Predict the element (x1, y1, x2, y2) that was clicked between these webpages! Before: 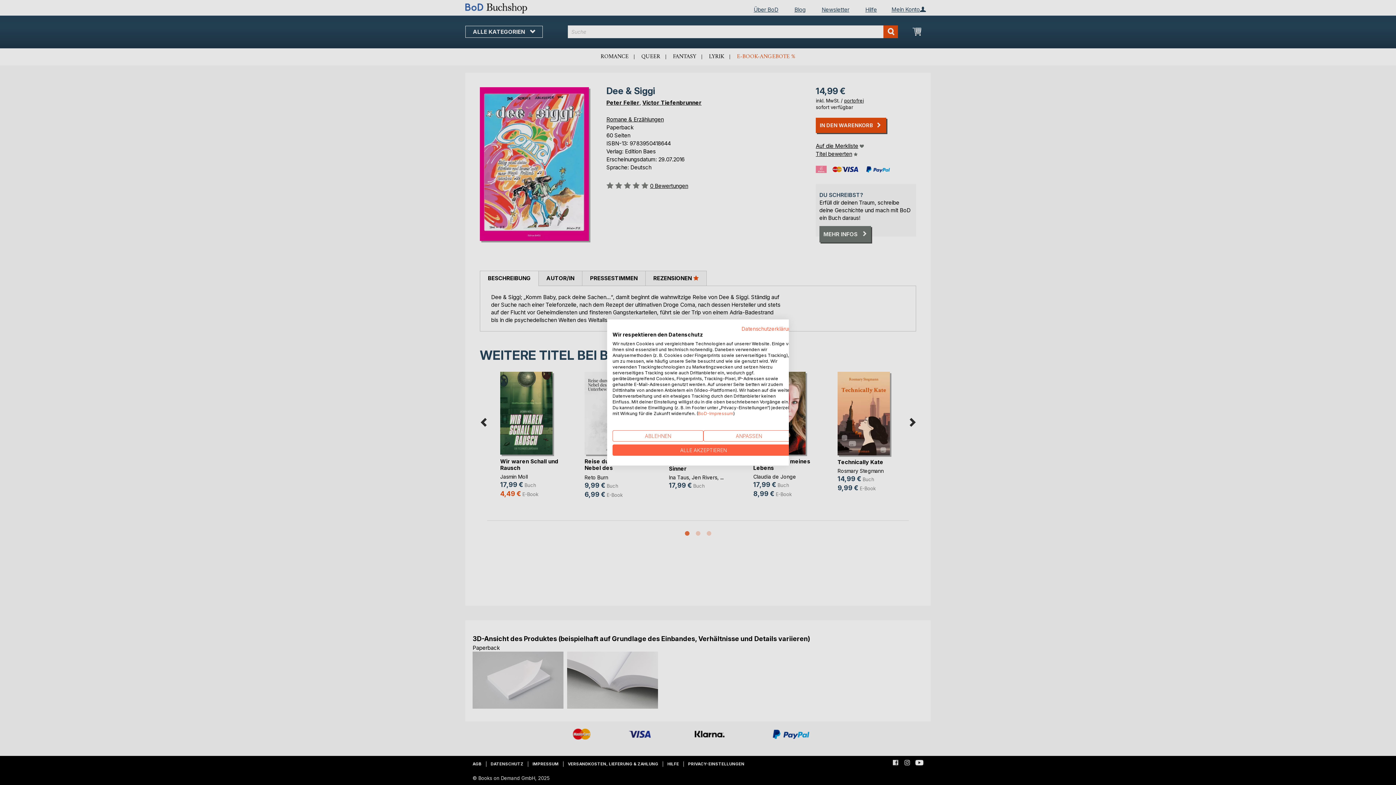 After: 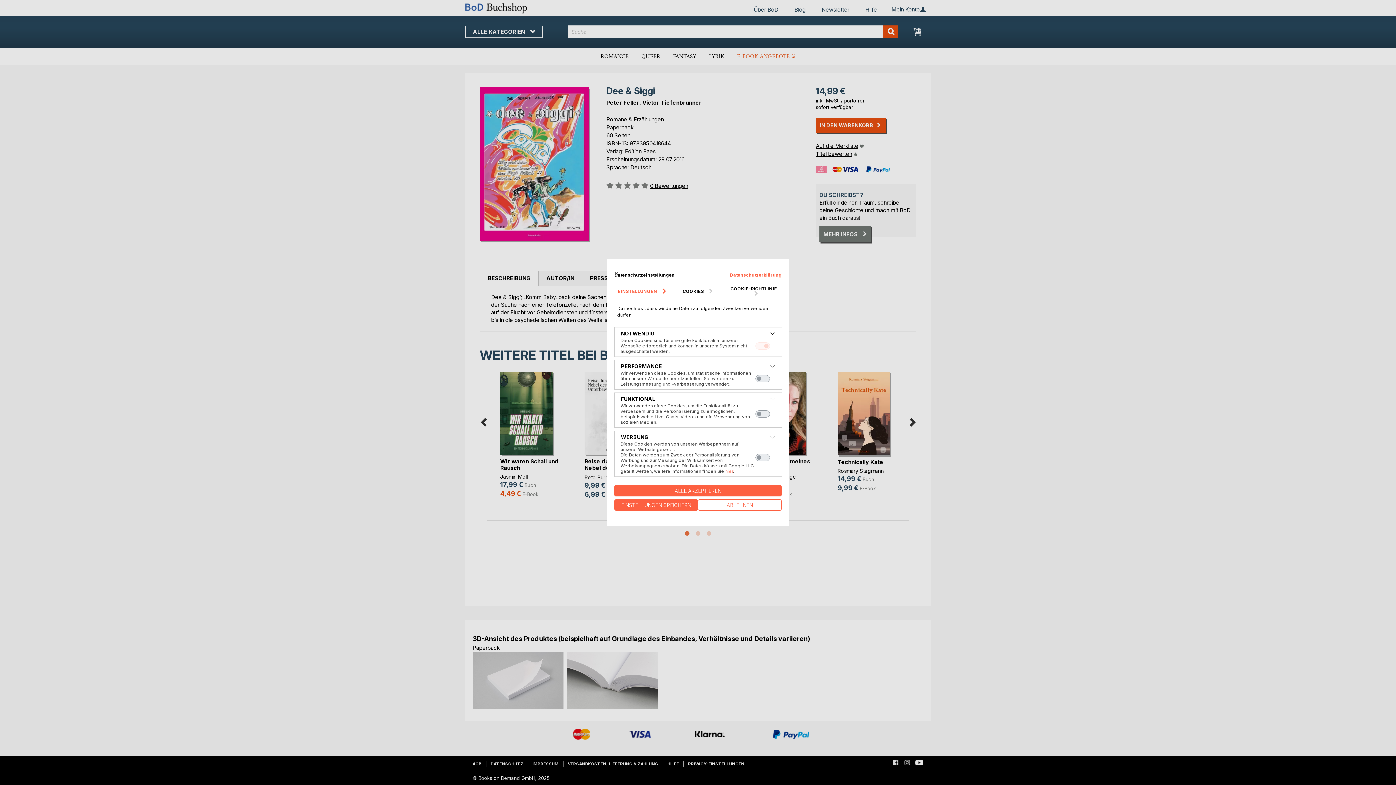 Action: label: cookie Einstellungen anpassen bbox: (703, 430, 794, 441)